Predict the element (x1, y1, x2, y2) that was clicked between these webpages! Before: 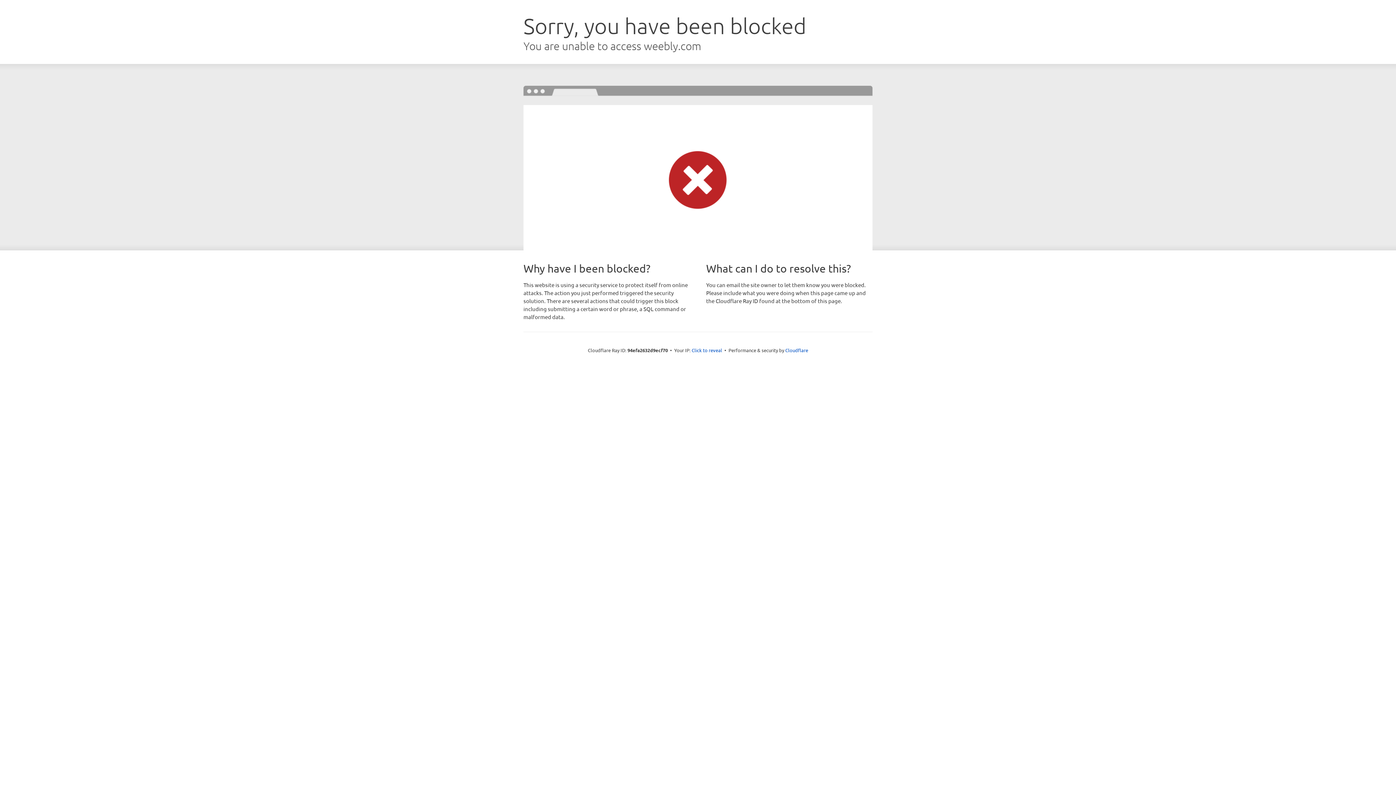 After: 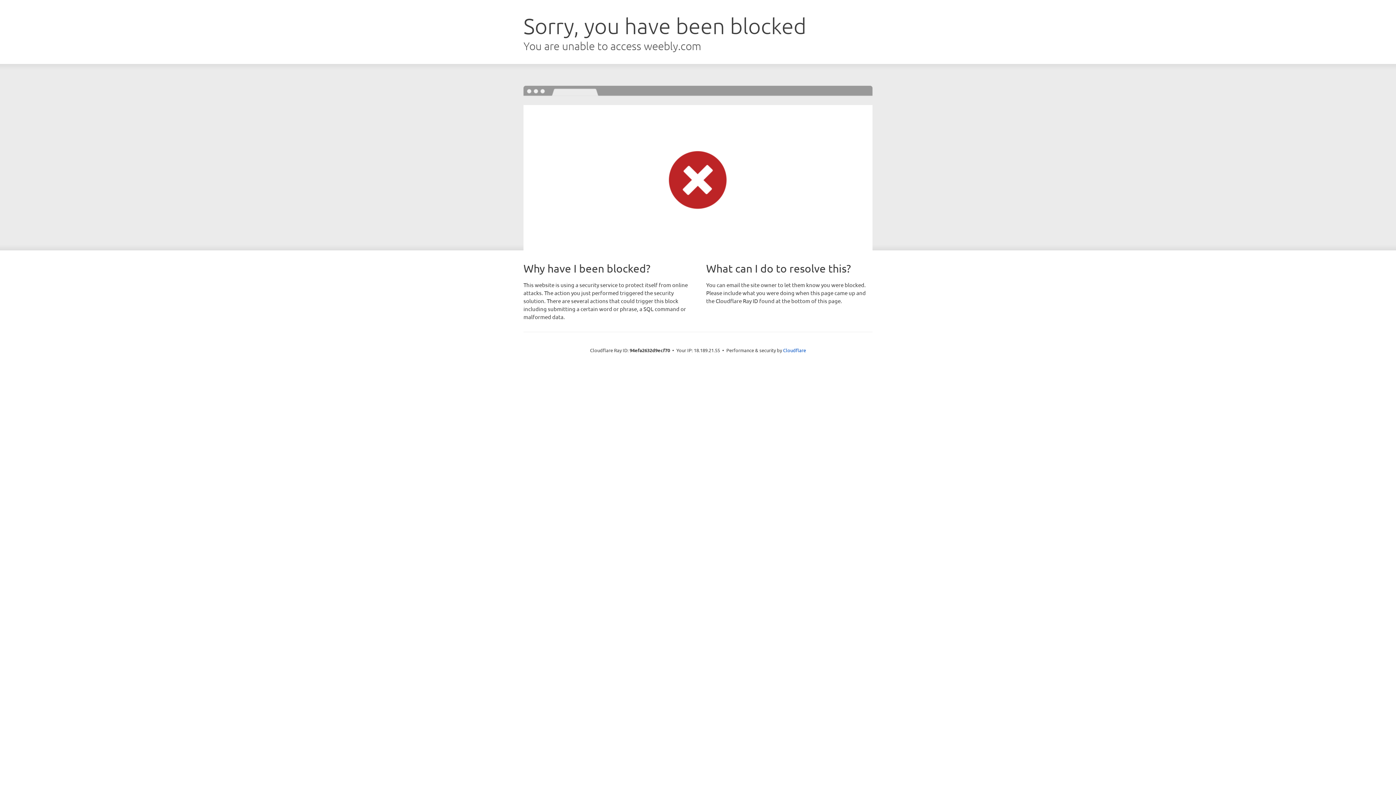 Action: bbox: (691, 346, 722, 353) label: Click to reveal